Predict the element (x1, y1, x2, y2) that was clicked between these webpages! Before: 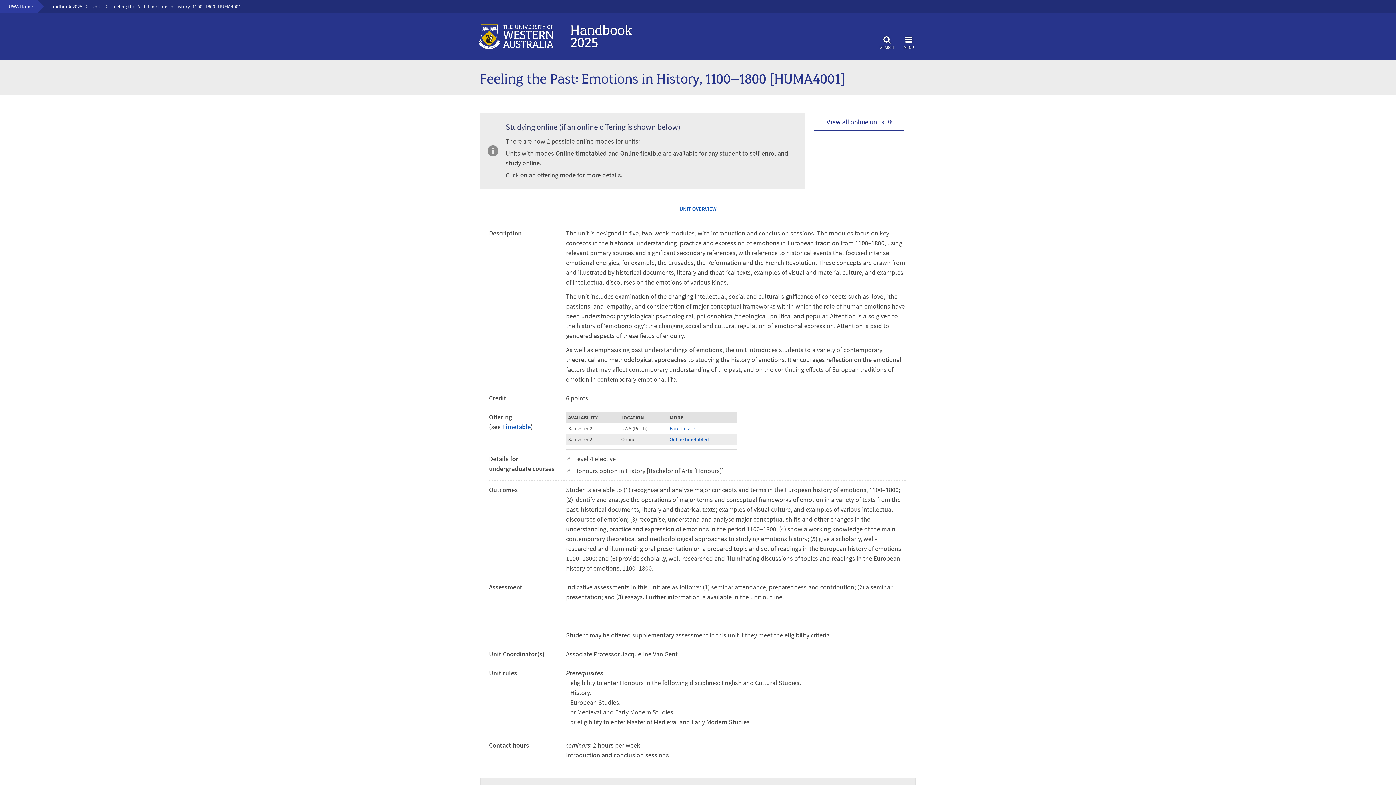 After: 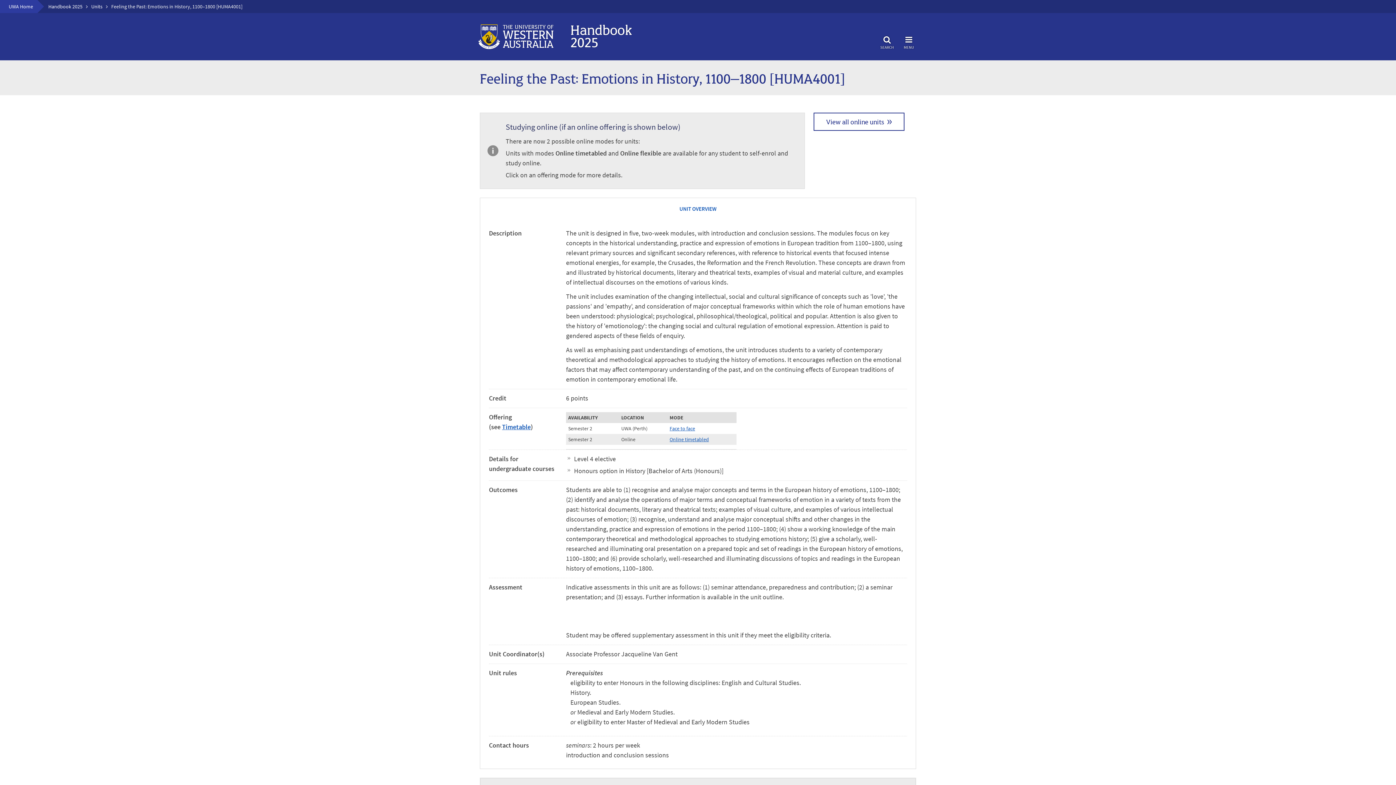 Action: bbox: (480, 197, 916, 219) label: UNIT OVERVIEW